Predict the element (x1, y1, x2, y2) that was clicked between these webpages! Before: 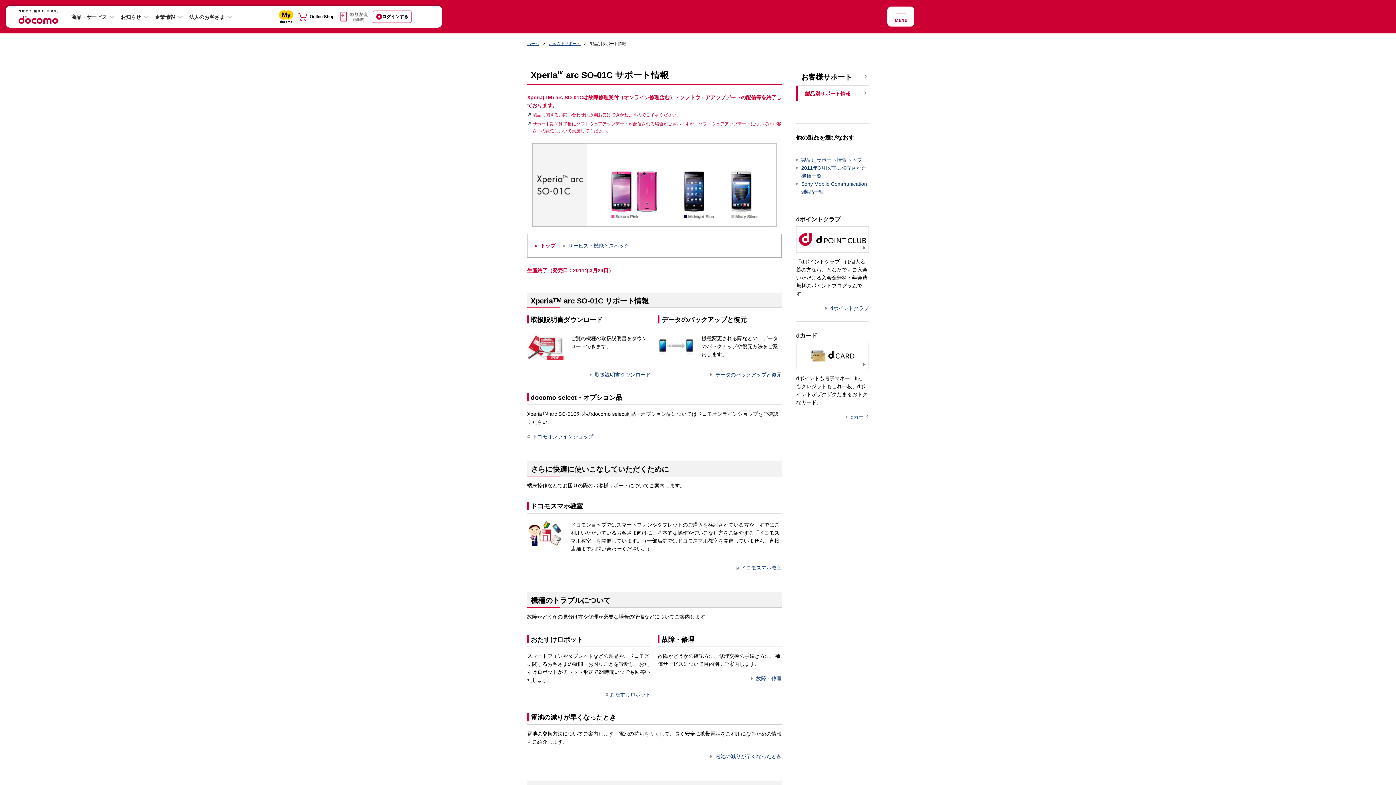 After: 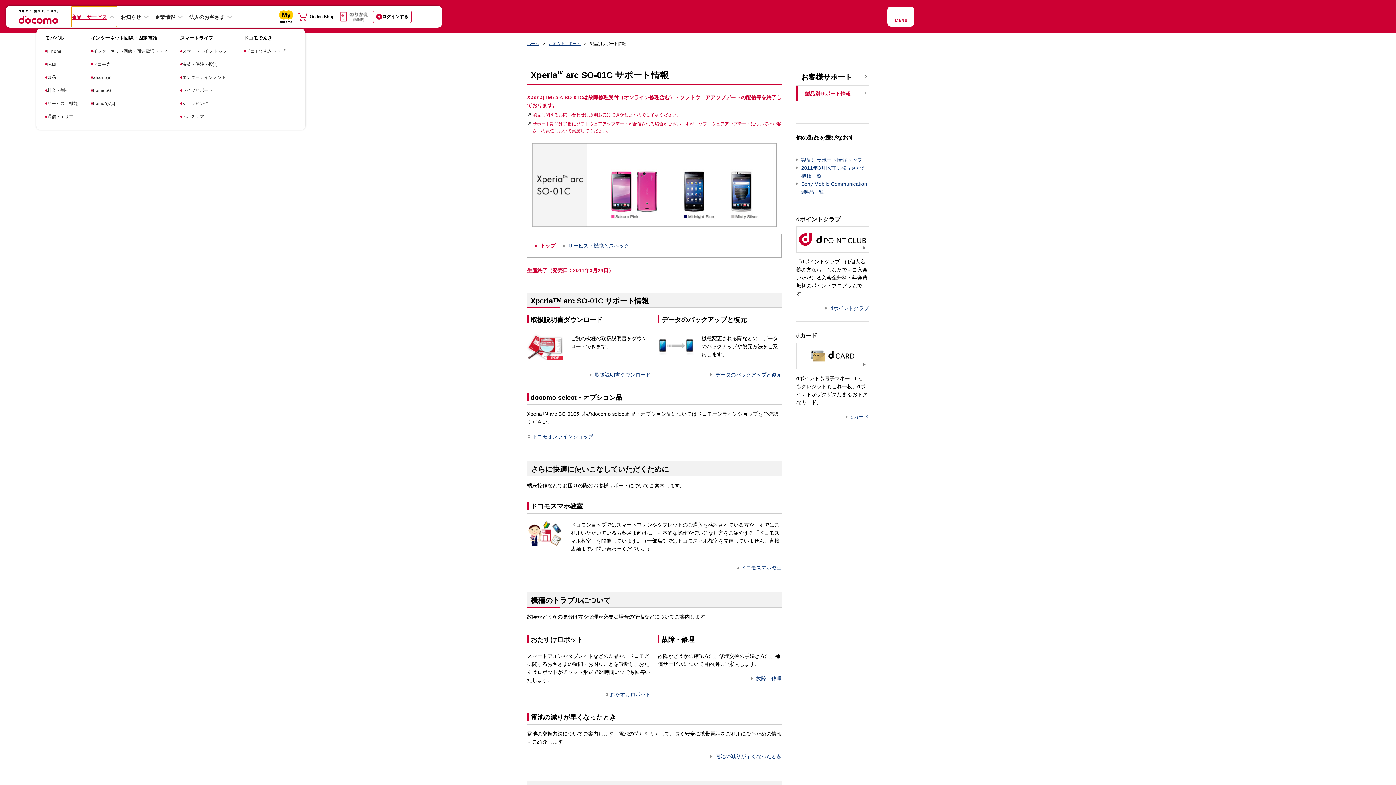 Action: label: 商品・サービス bbox: (71, 6, 117, 26)